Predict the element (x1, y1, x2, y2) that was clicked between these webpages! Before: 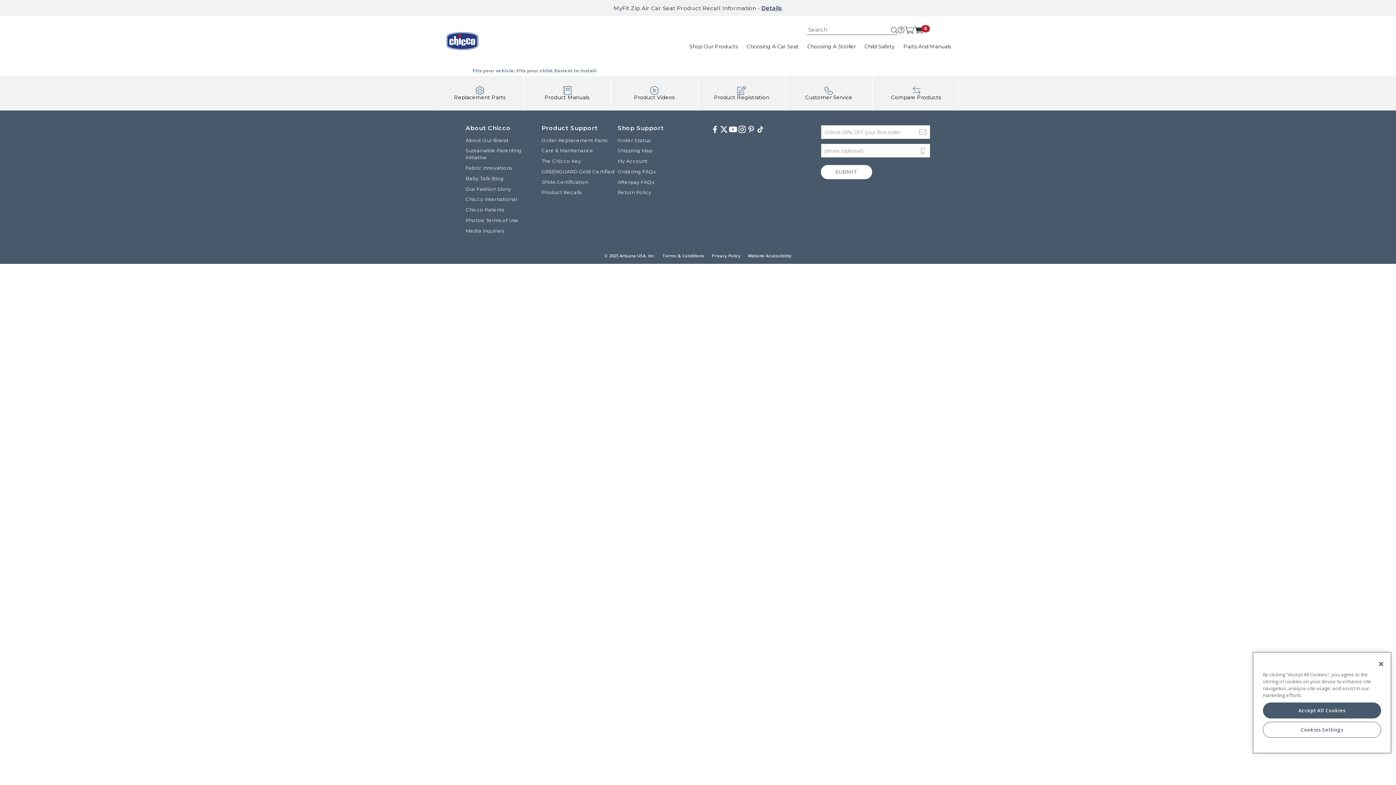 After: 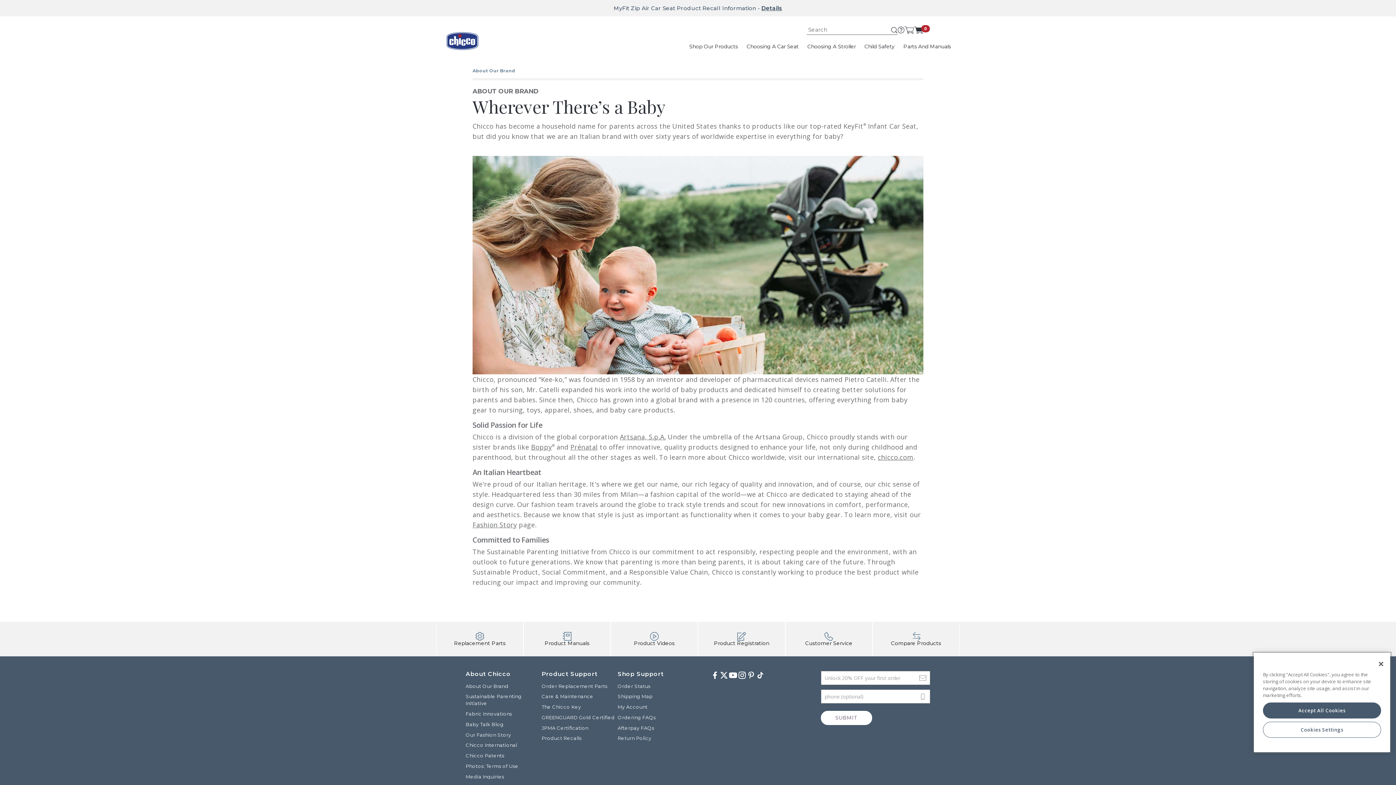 Action: label: About Our Brand bbox: (465, 137, 508, 143)